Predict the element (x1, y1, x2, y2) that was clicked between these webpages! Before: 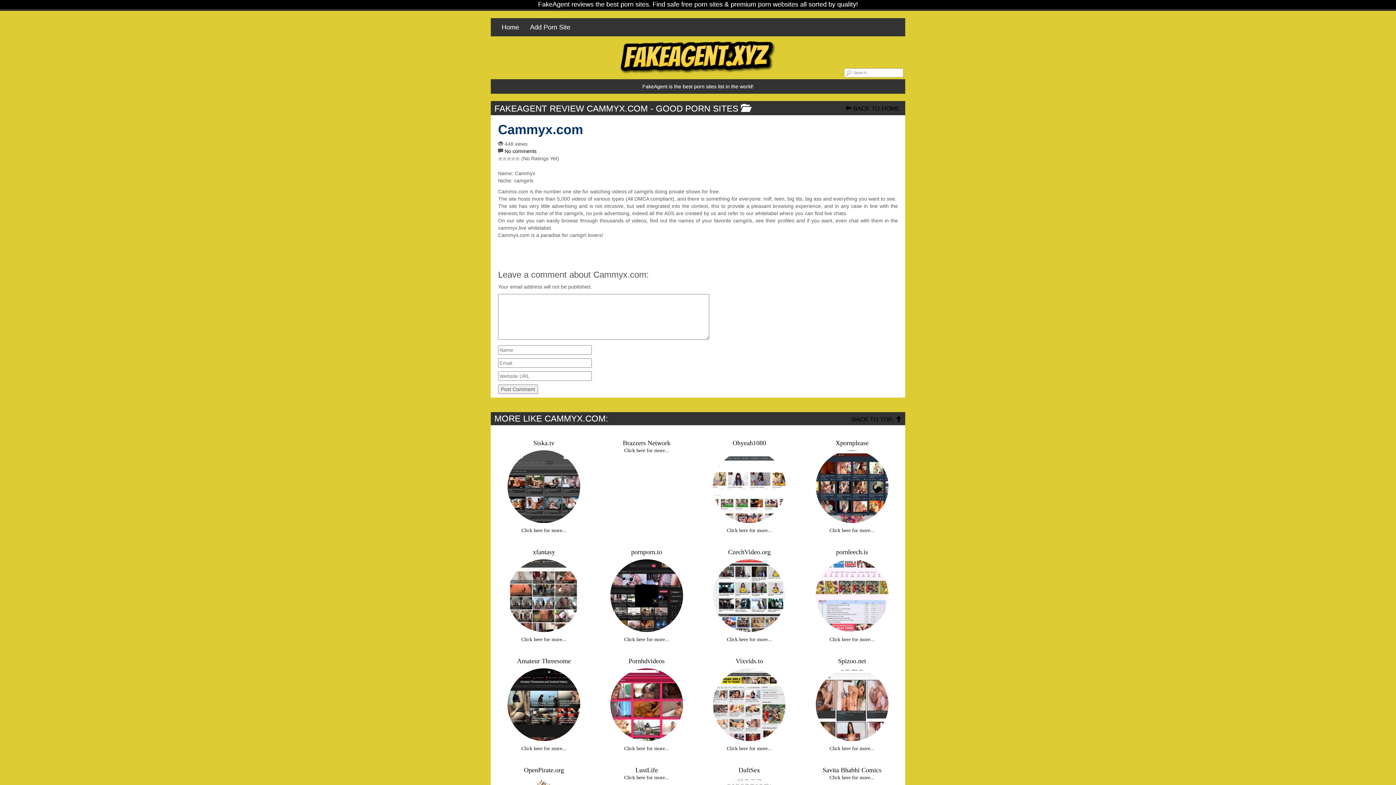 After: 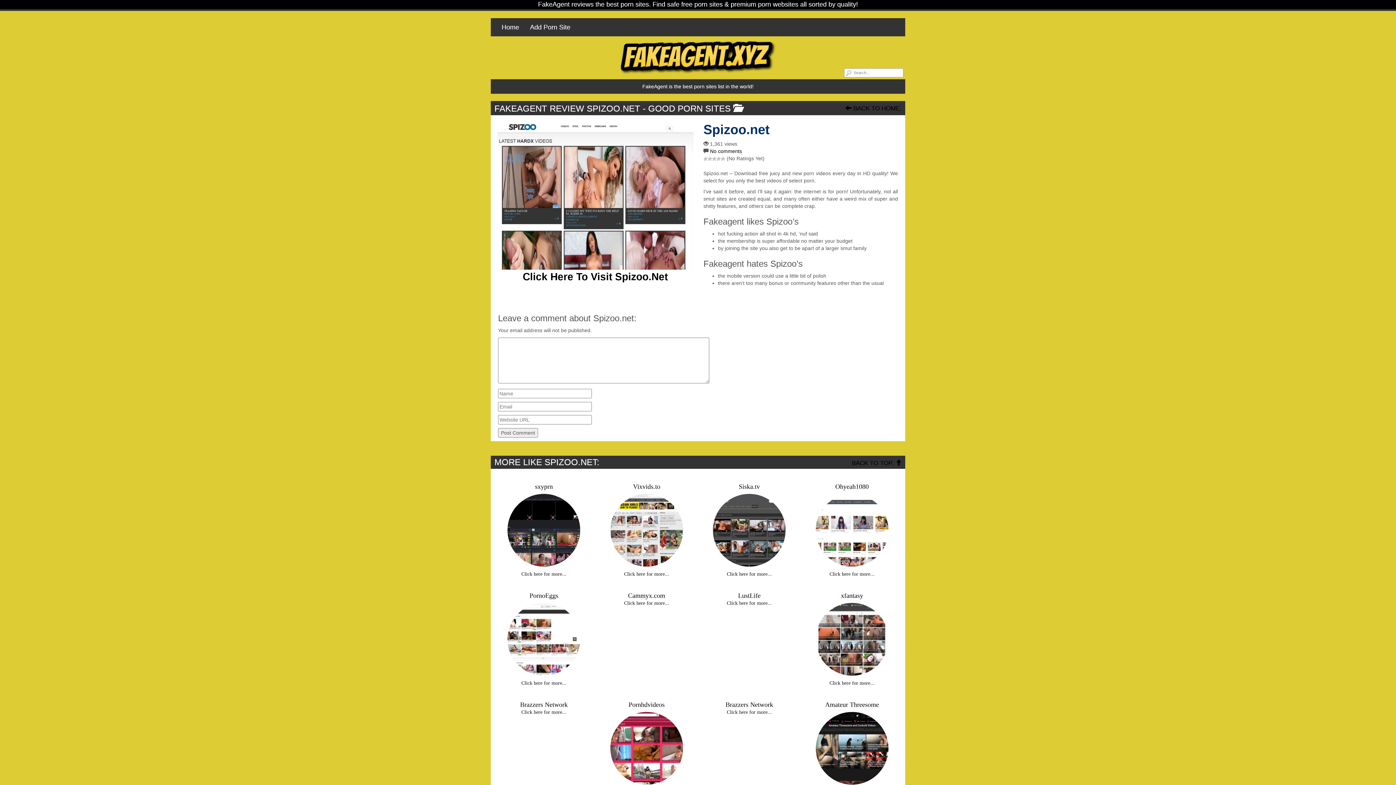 Action: bbox: (806, 668, 898, 741)